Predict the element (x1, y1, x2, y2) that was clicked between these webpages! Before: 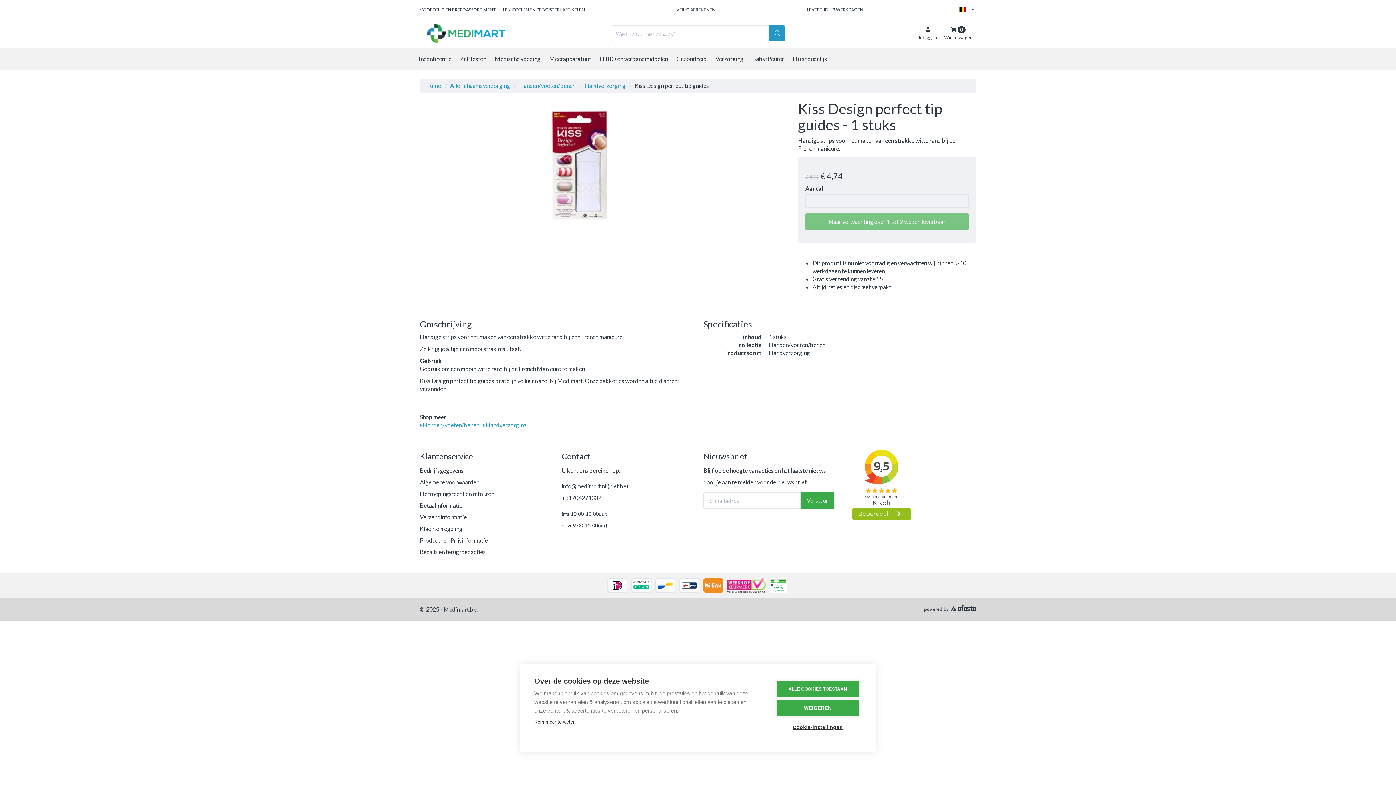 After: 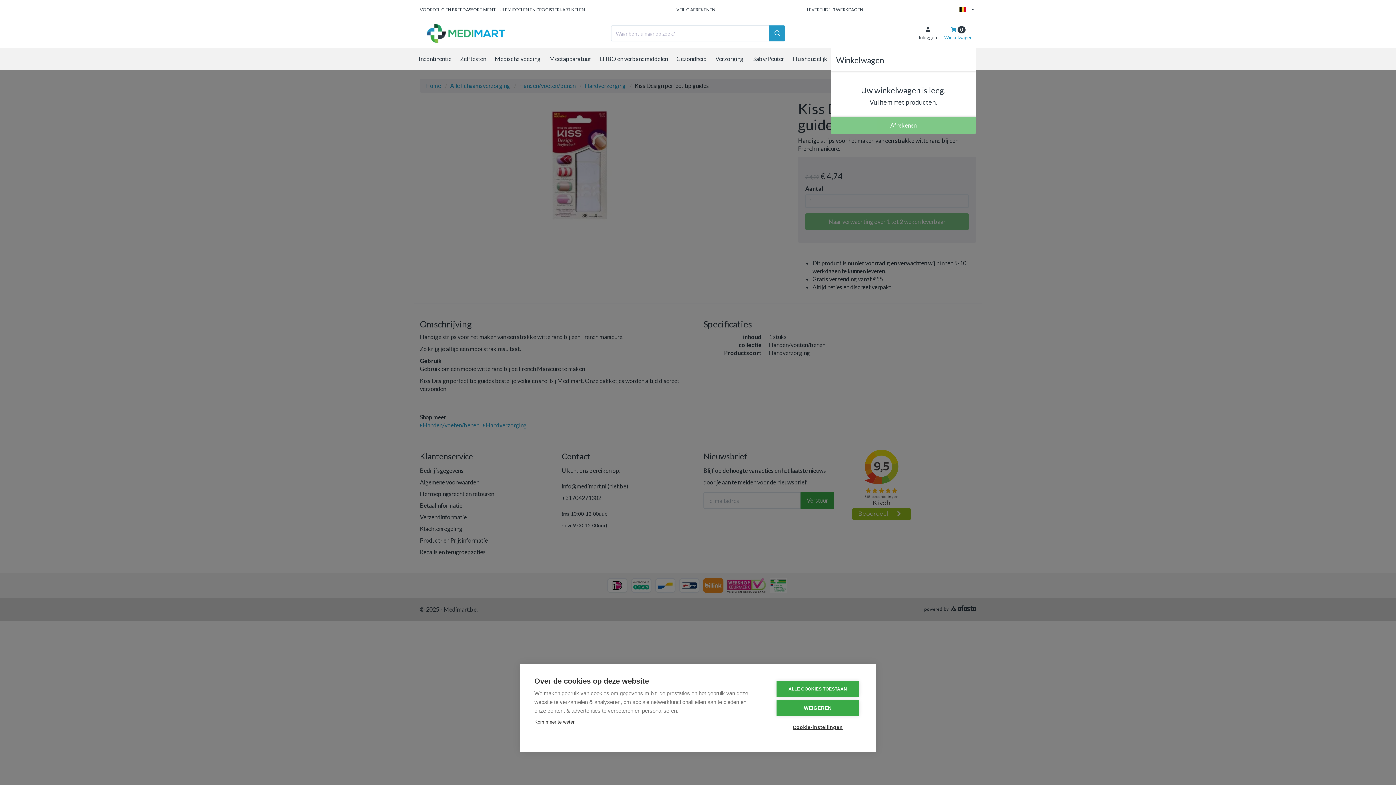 Action: label:  0
Winkelwagen bbox: (940, 20, 976, 46)